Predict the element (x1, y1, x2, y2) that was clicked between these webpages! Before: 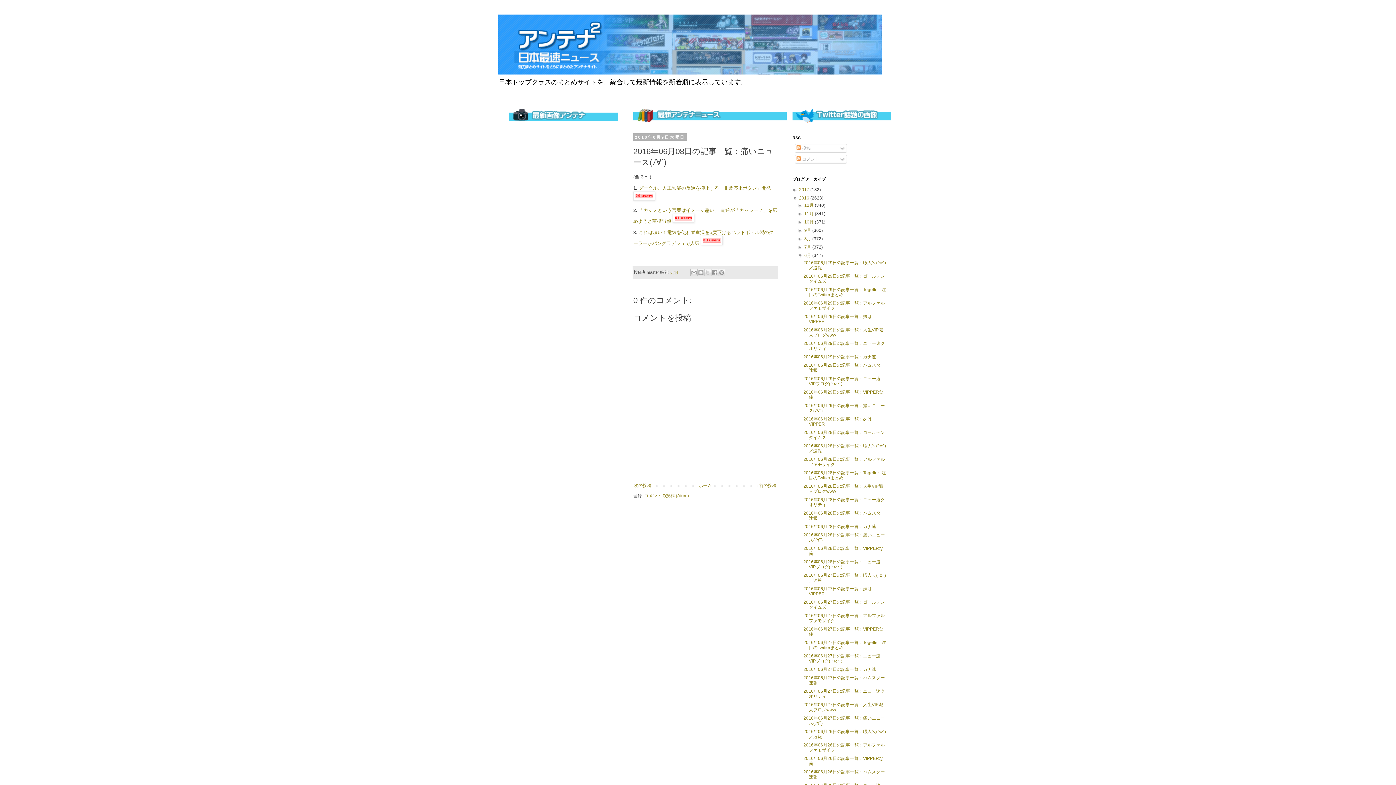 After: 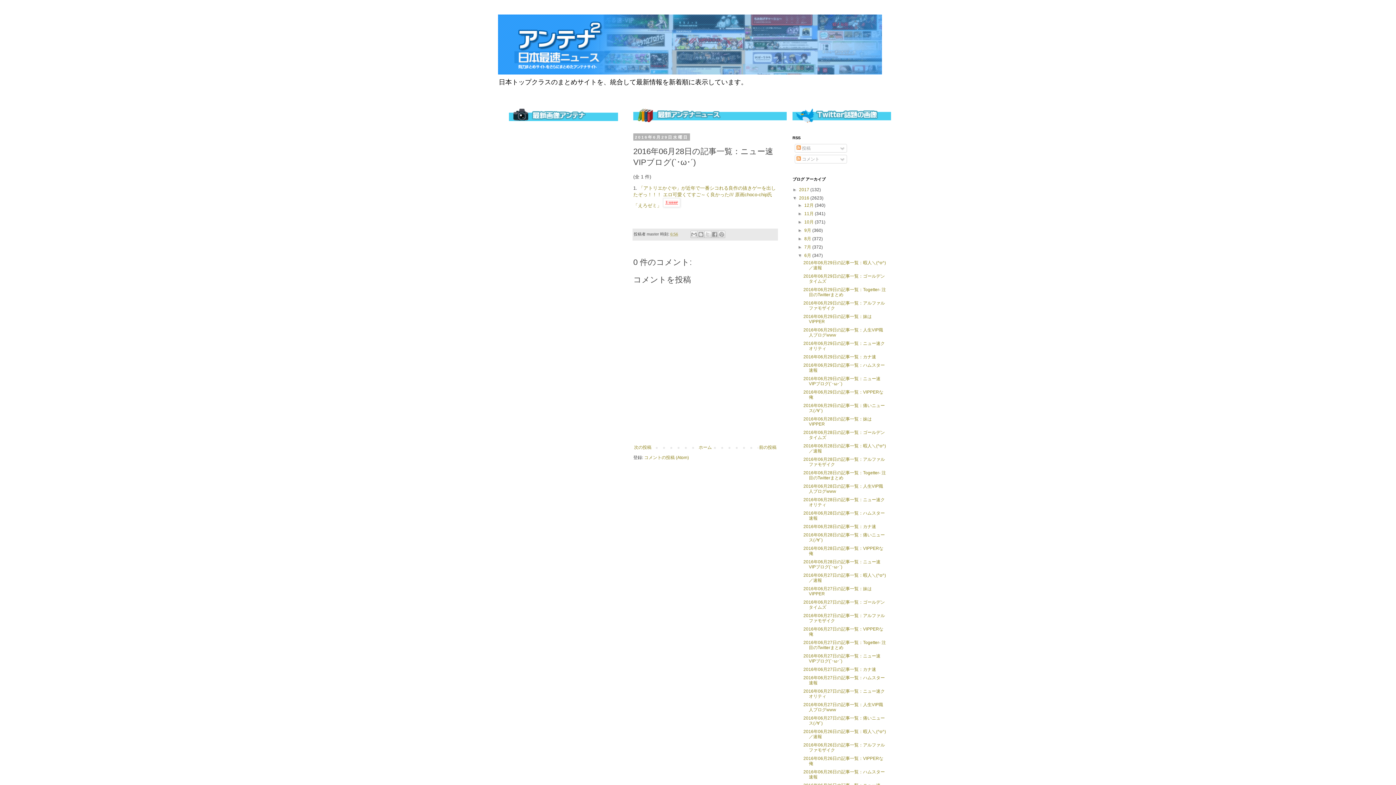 Action: bbox: (803, 559, 880, 569) label: 2016年06月28日の記事一覧：ニュー速VIPブログ(`･ω･´)